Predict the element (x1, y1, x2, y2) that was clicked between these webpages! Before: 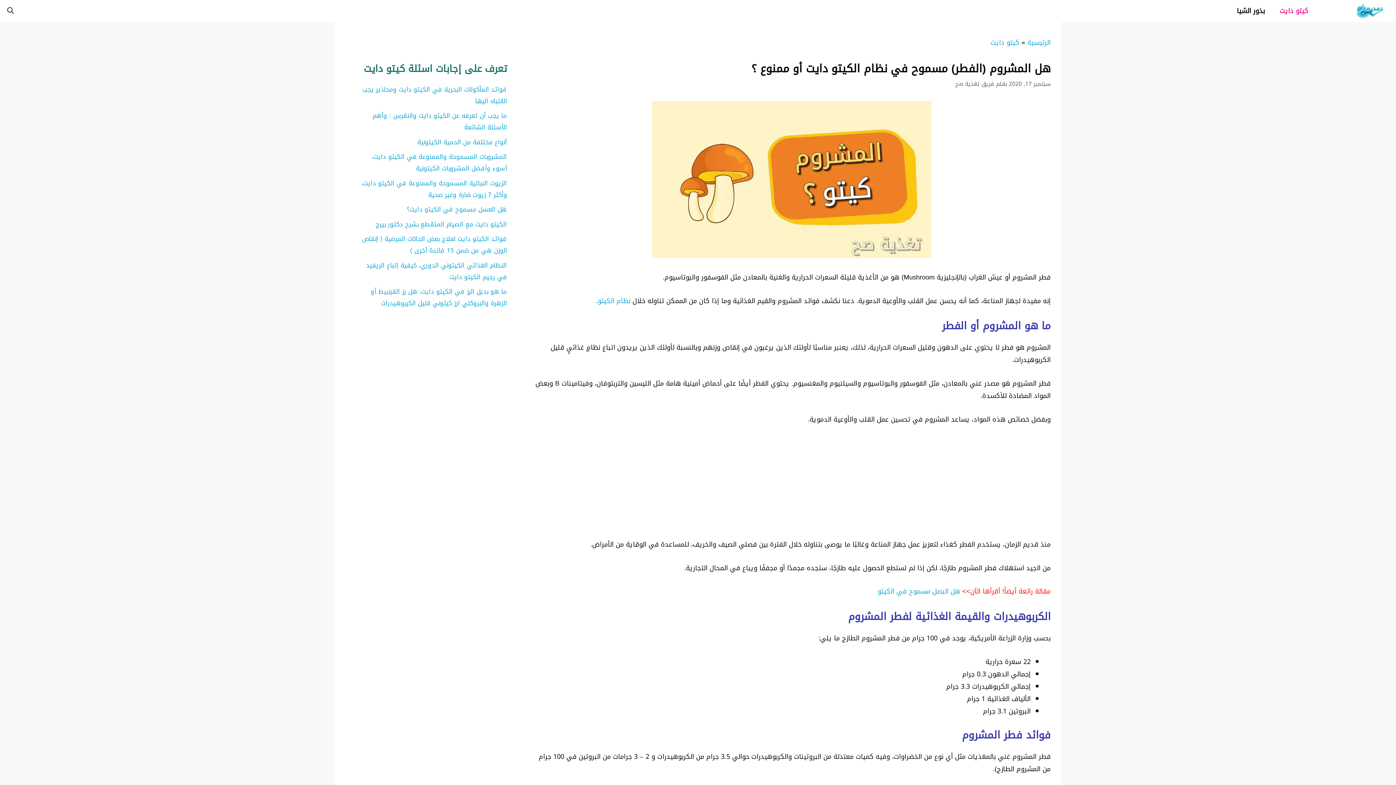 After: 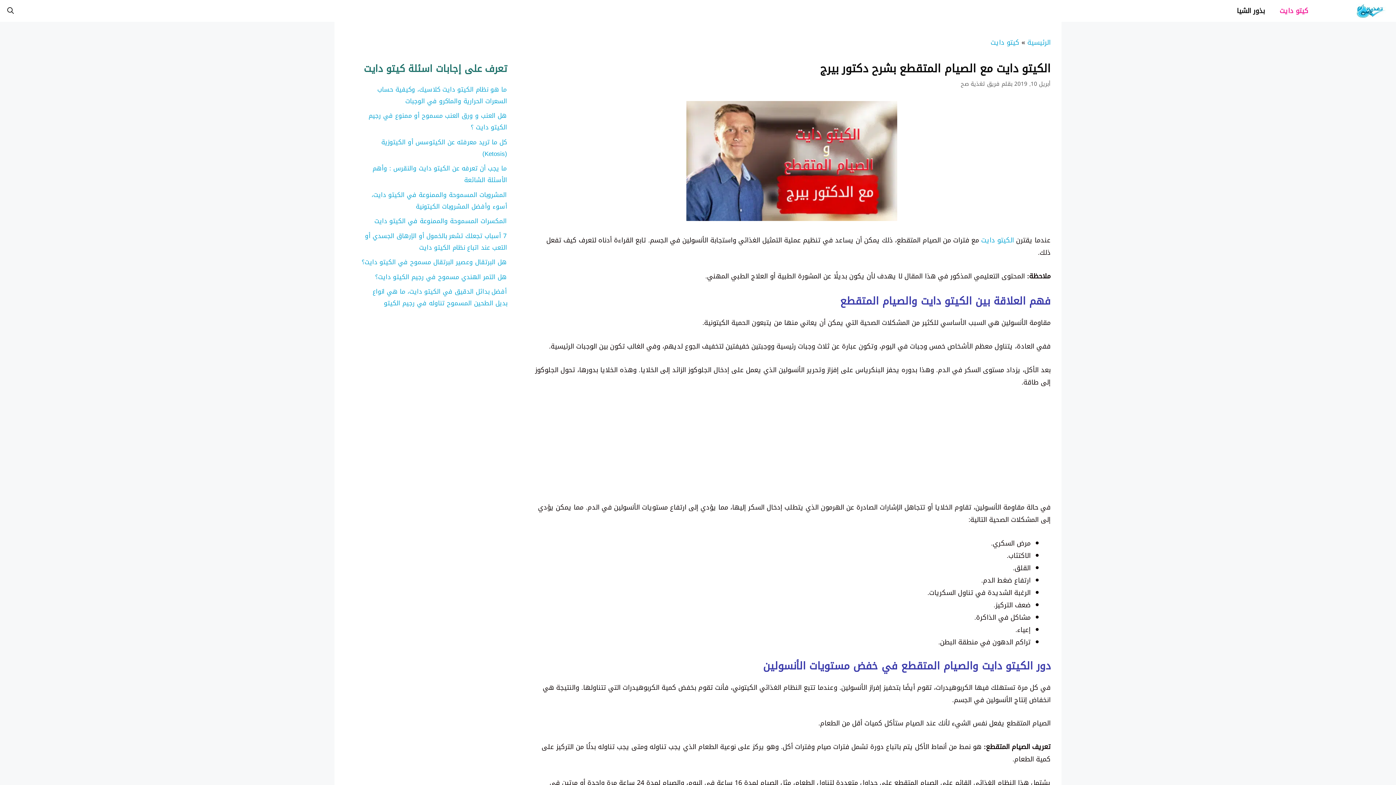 Action: label: الكيتو دايت مع الصيام المتقطع بشرح دكتور بيرج bbox: (375, 218, 506, 230)